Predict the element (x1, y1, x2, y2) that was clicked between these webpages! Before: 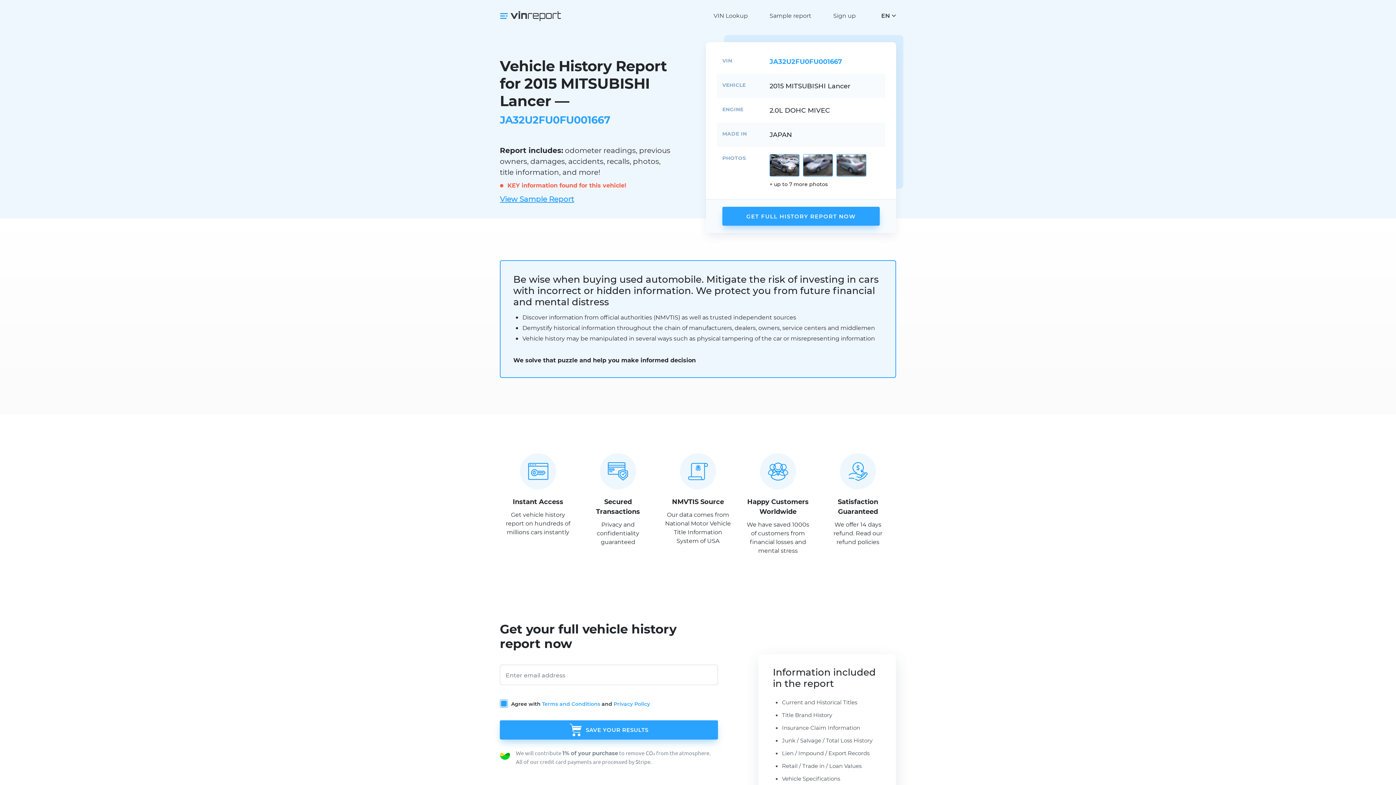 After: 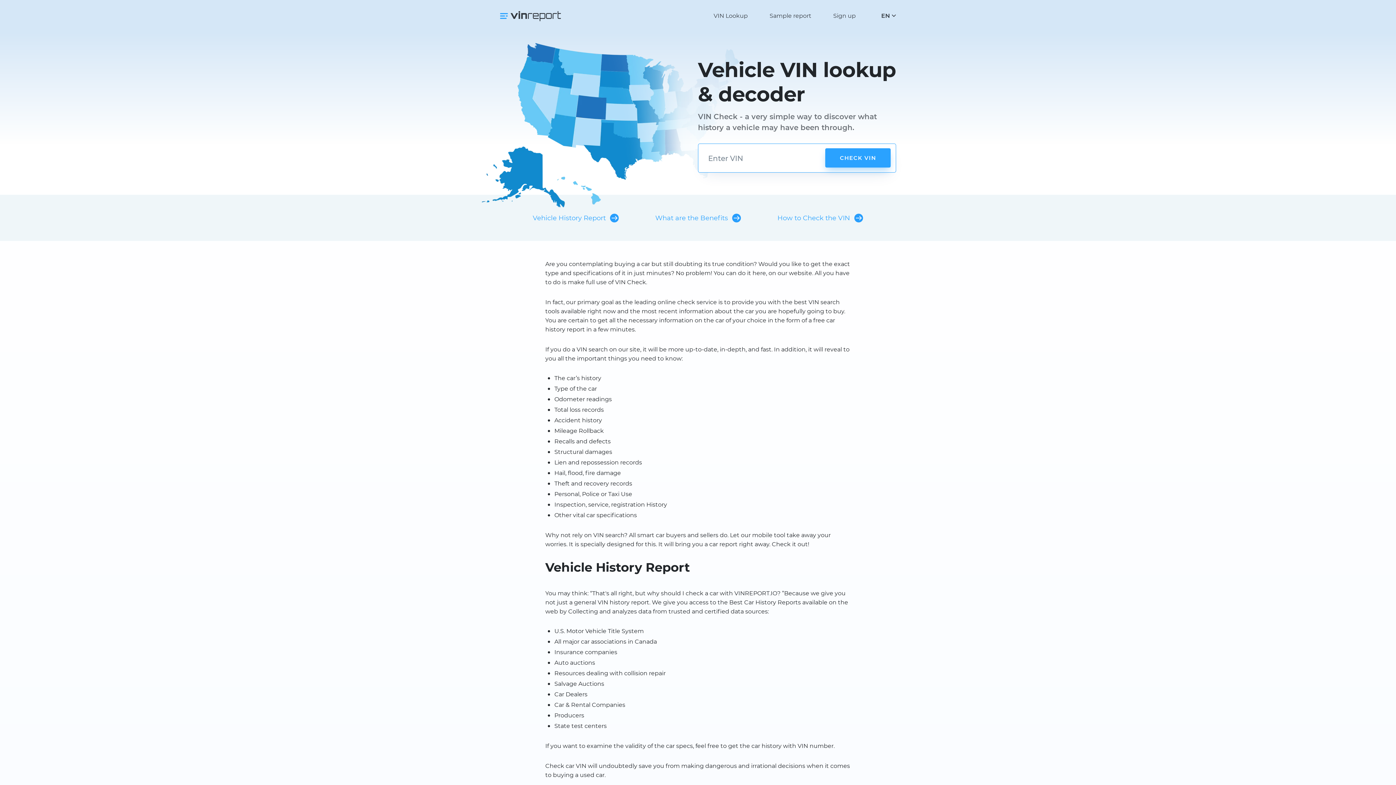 Action: bbox: (702, 7, 758, 24) label: VIN Lookup